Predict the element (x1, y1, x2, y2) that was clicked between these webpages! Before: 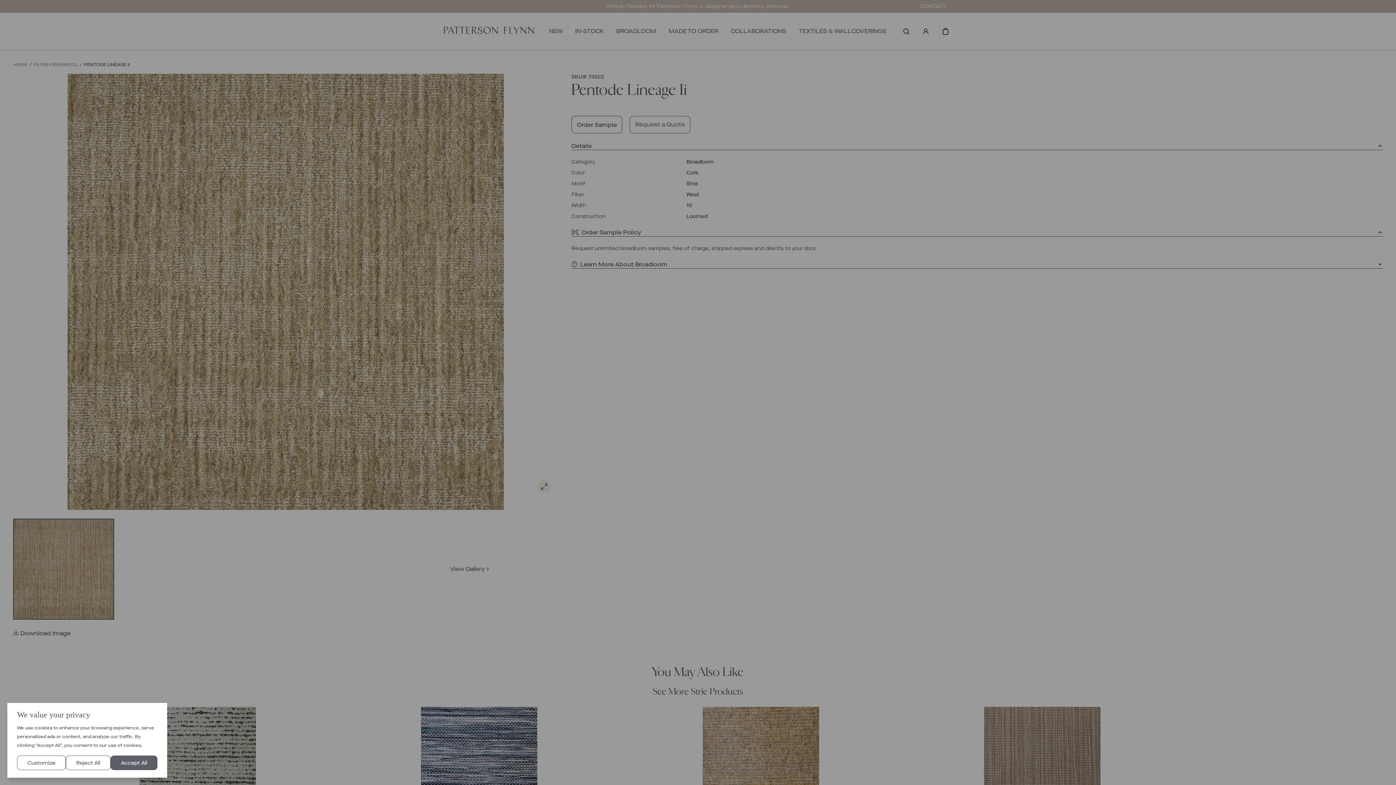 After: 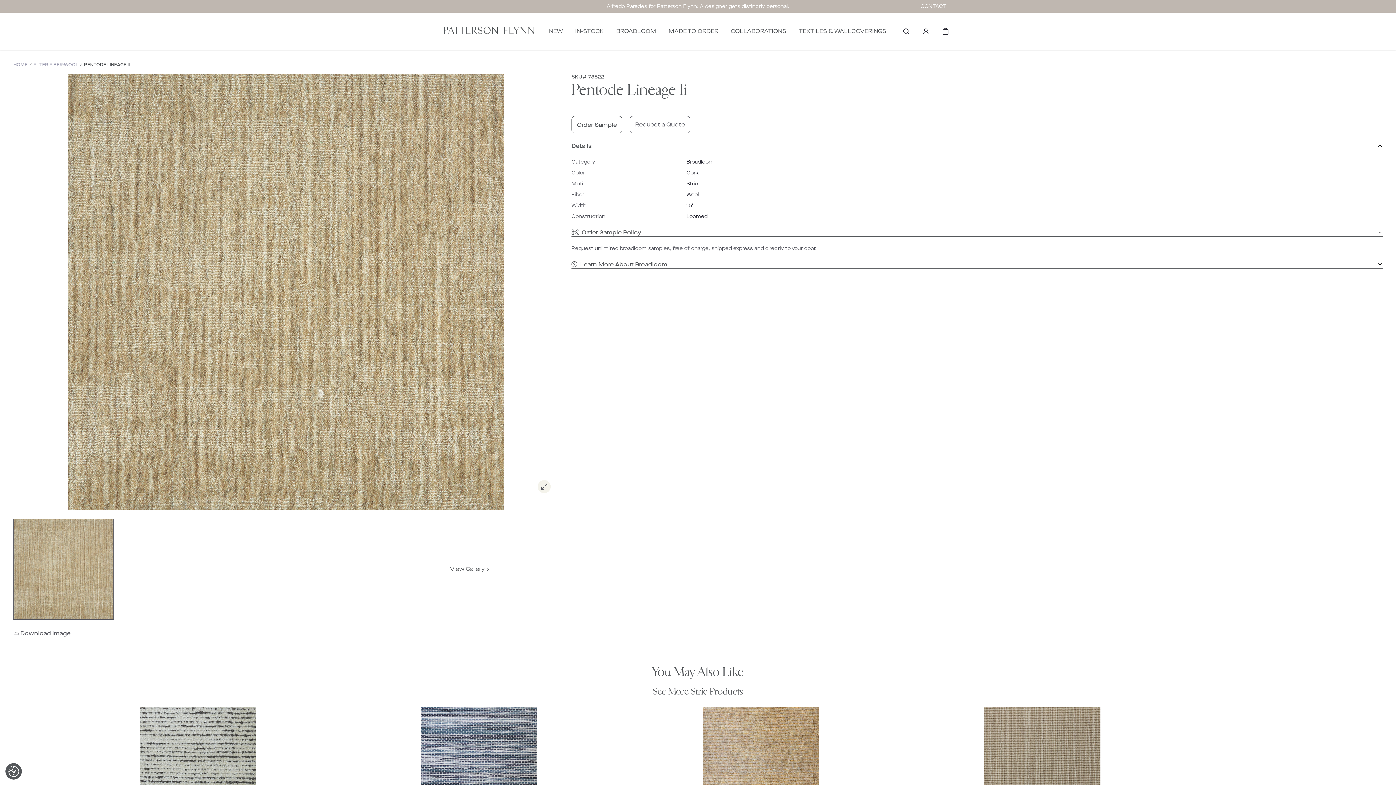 Action: label: Accept All bbox: (110, 756, 157, 770)